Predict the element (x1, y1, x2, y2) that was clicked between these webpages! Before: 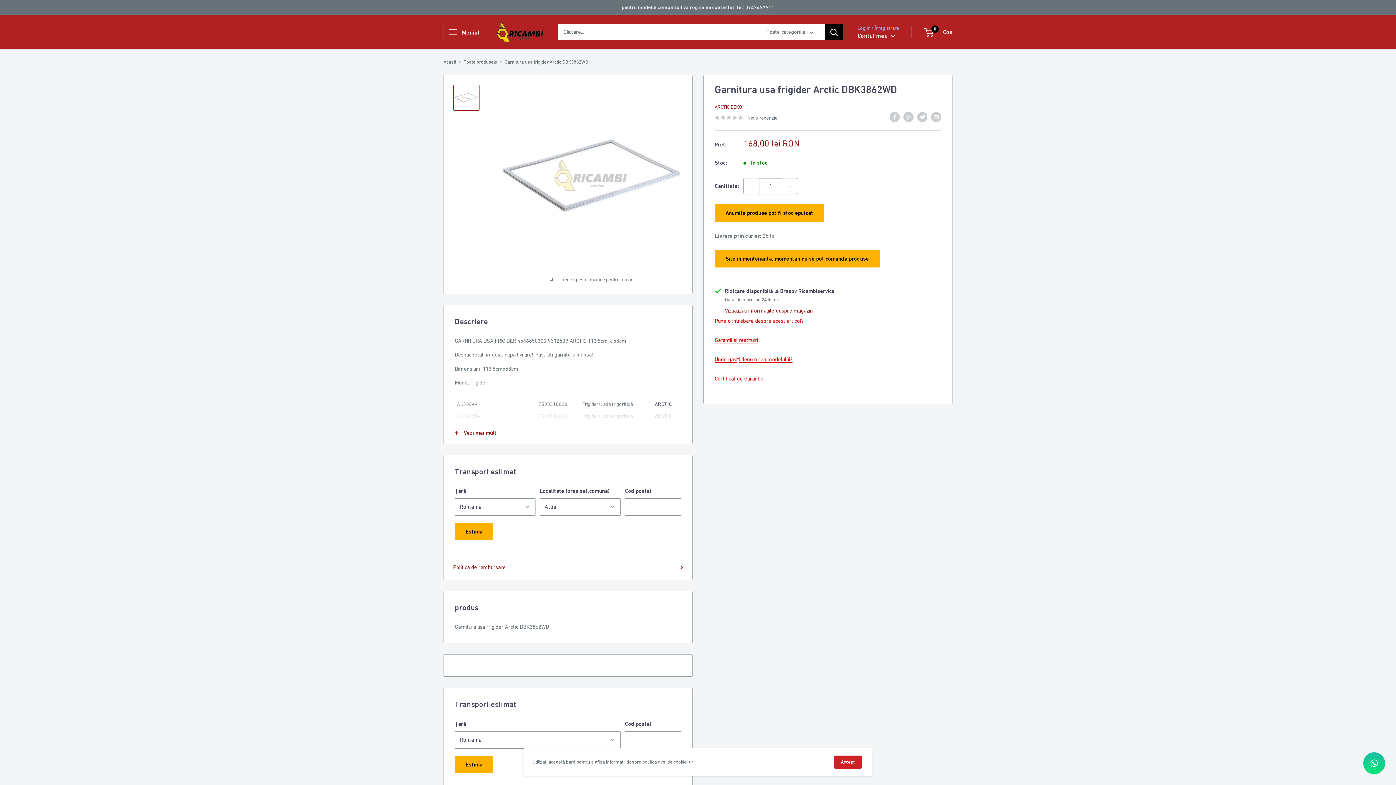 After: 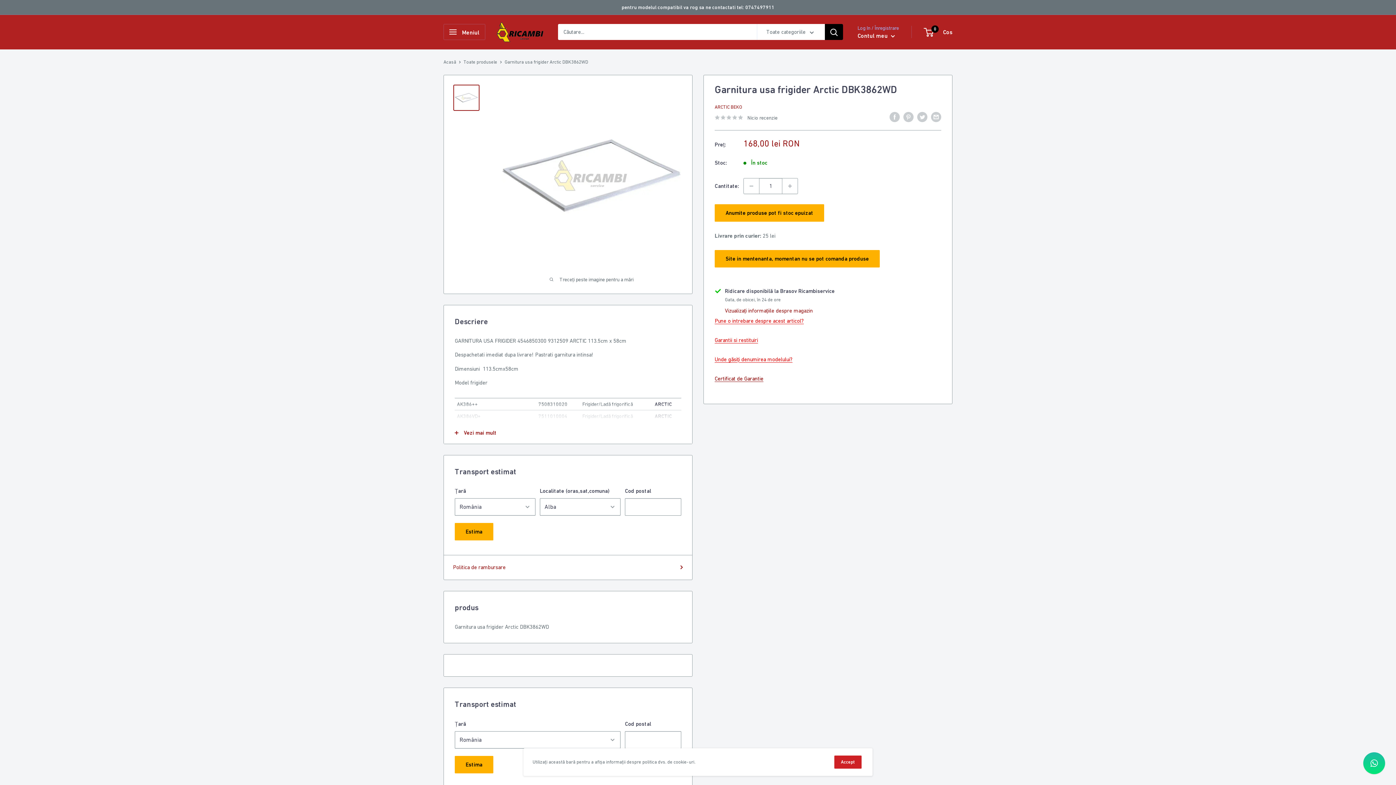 Action: label: Certificat de Garantie bbox: (714, 375, 763, 381)